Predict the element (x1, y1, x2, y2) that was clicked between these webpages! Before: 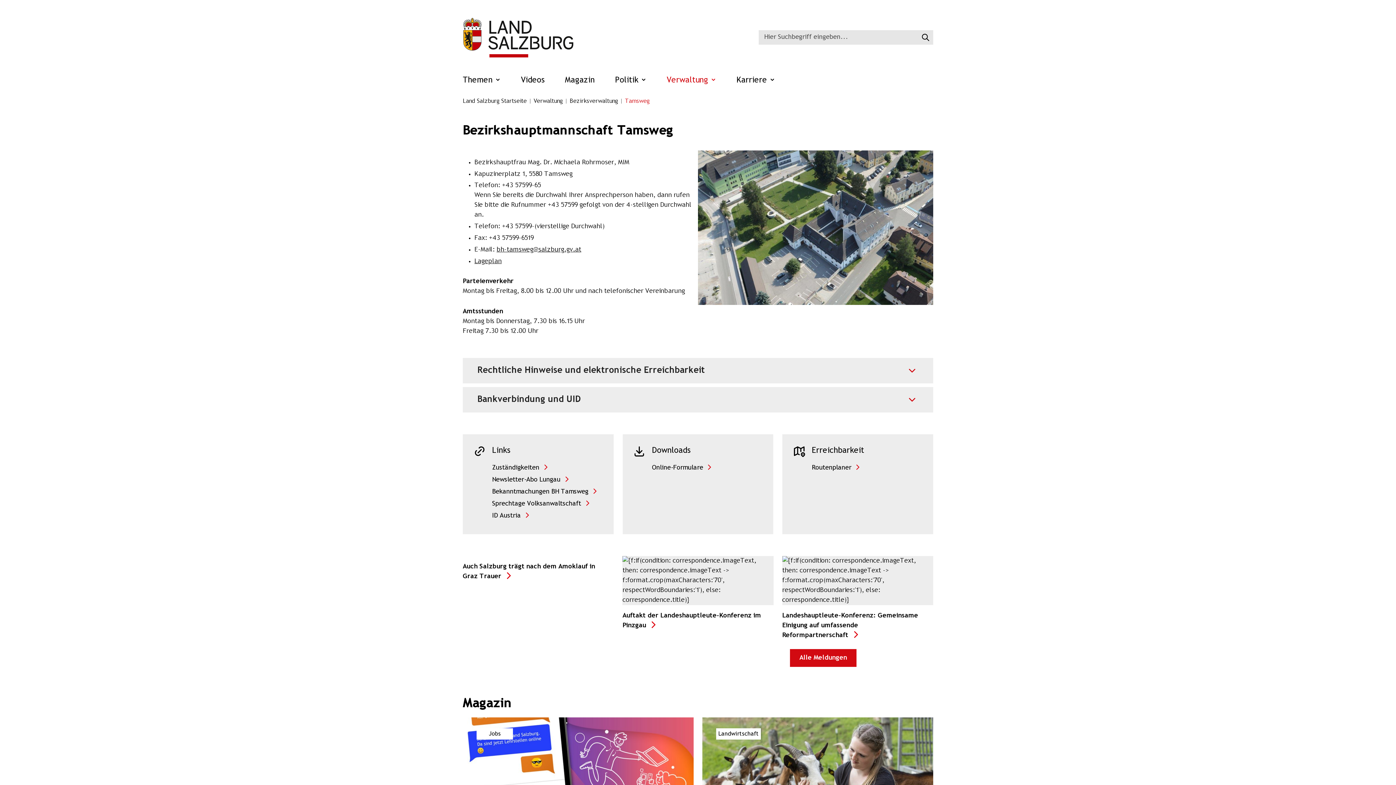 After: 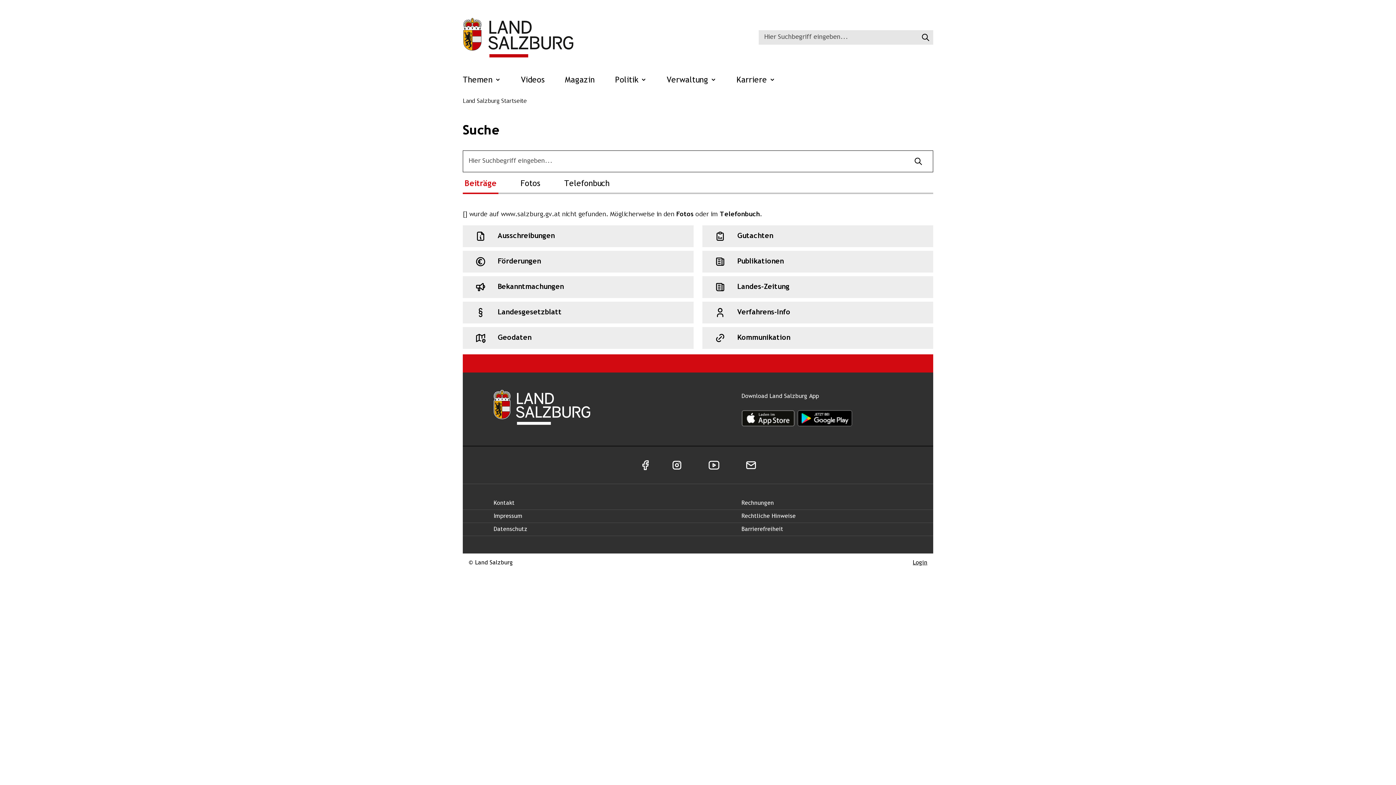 Action: label: Suche starten bbox: (915, 30, 933, 44)